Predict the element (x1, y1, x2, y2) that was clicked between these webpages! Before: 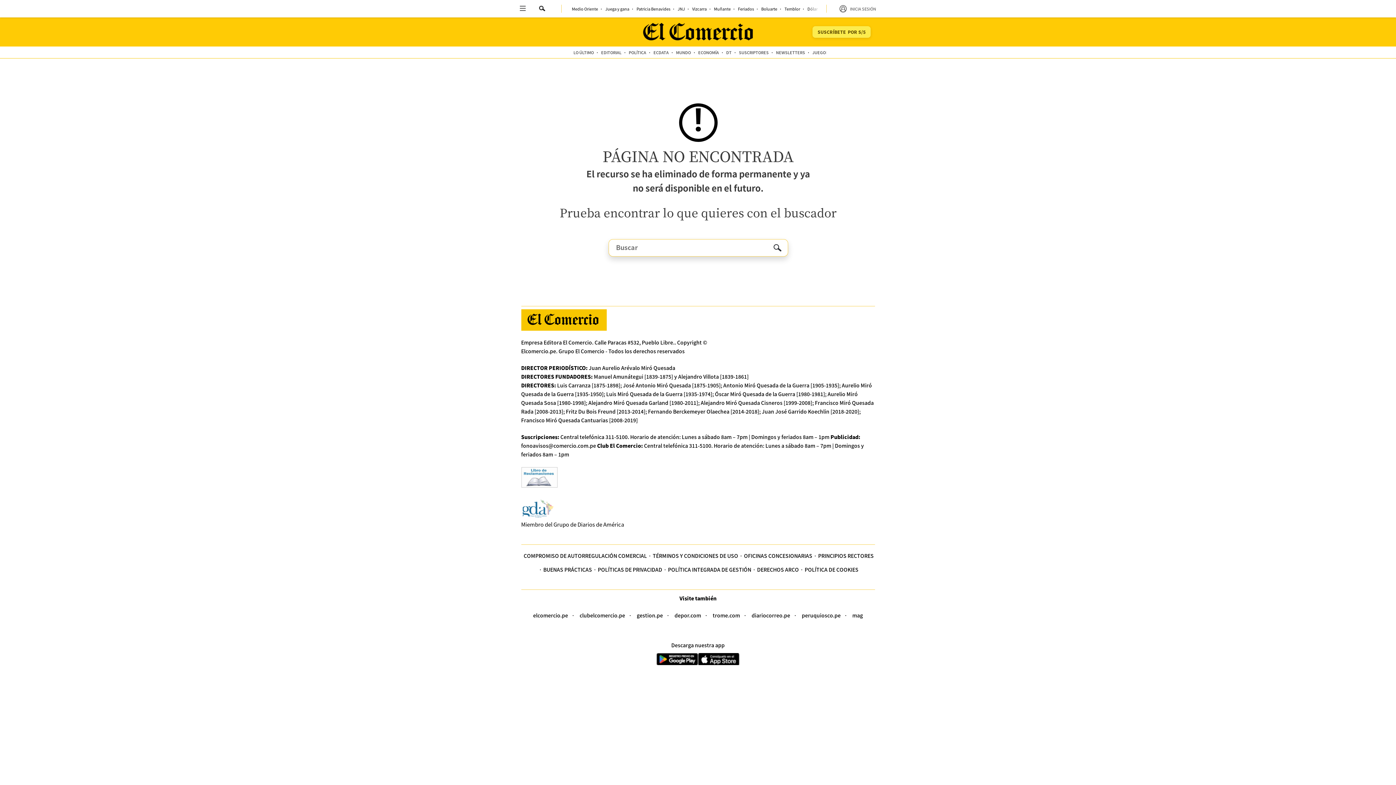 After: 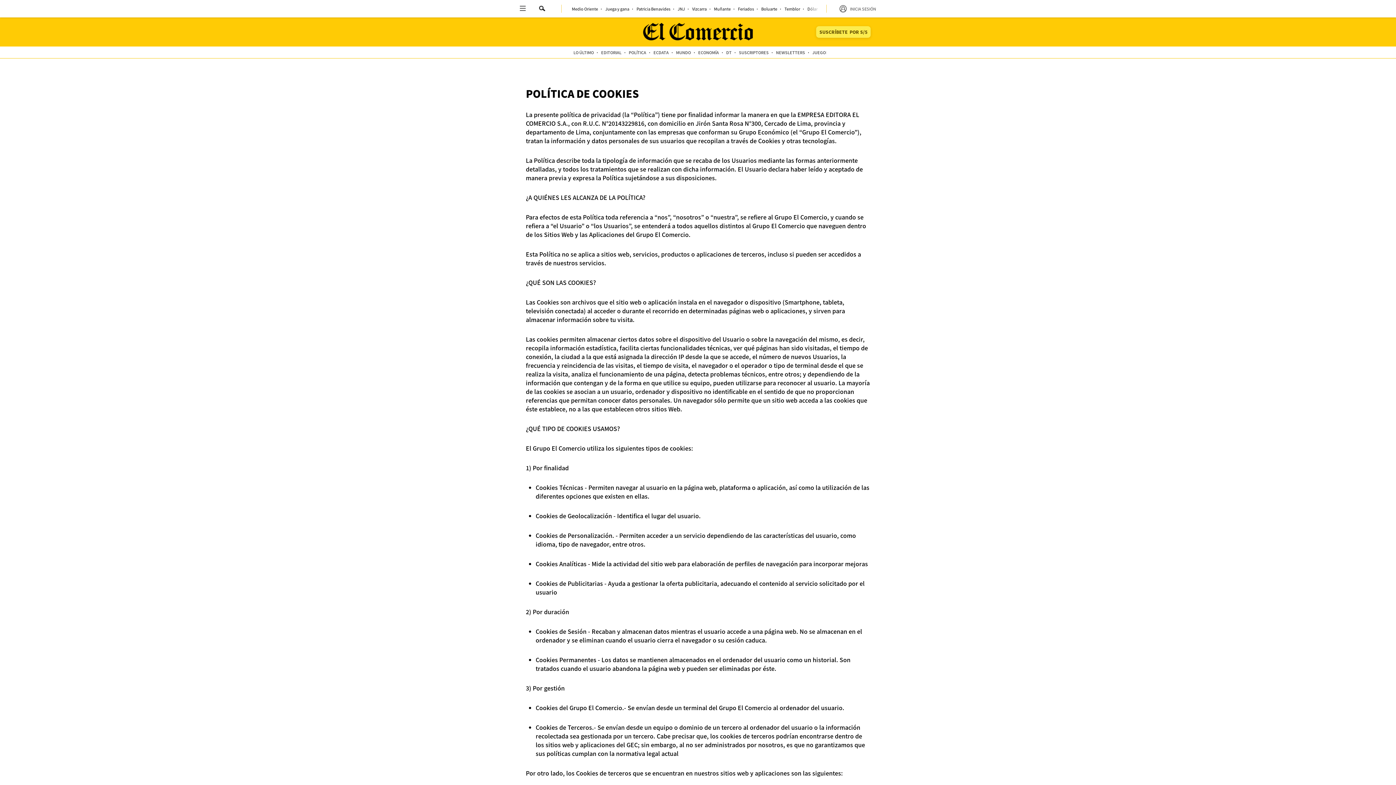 Action: bbox: (804, 566, 858, 573) label: POLÍTICA DE COOKIES